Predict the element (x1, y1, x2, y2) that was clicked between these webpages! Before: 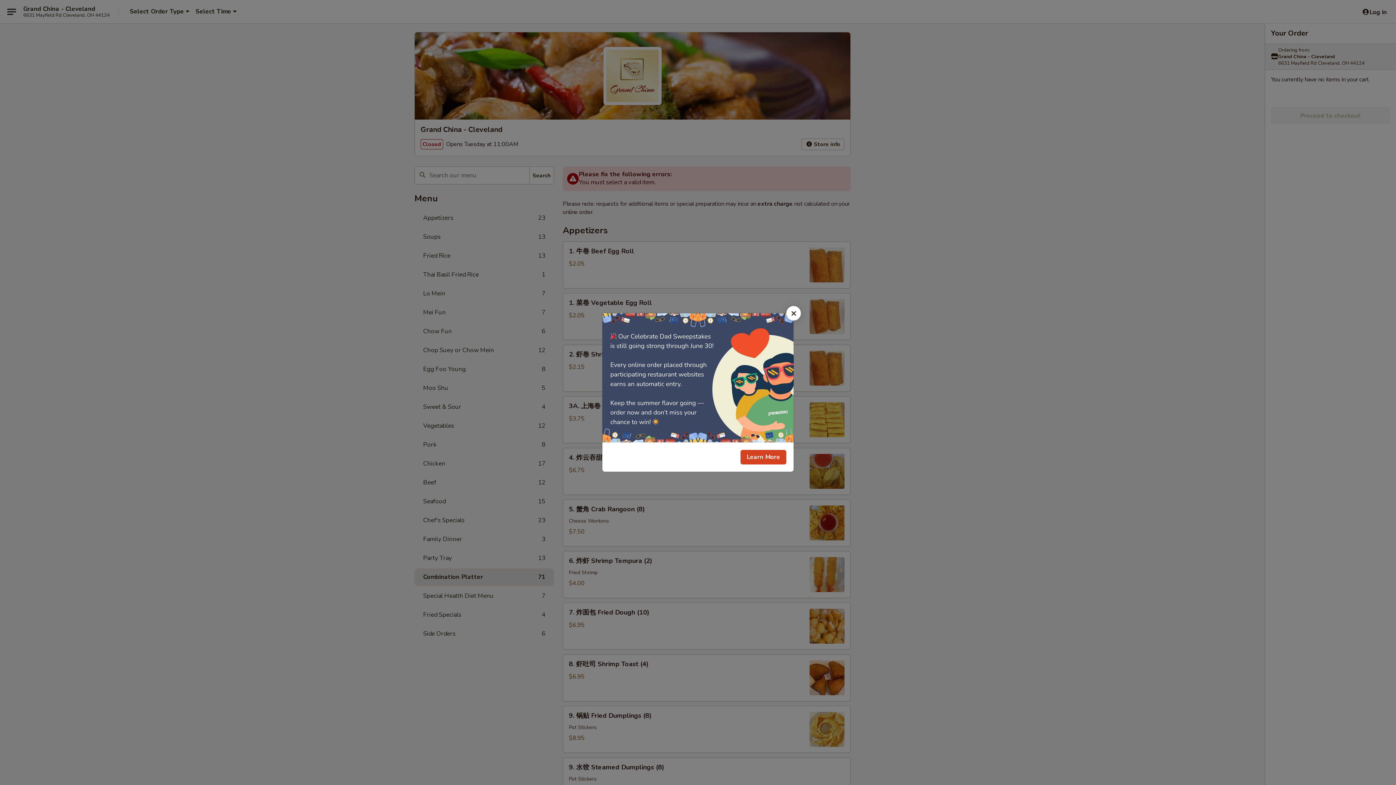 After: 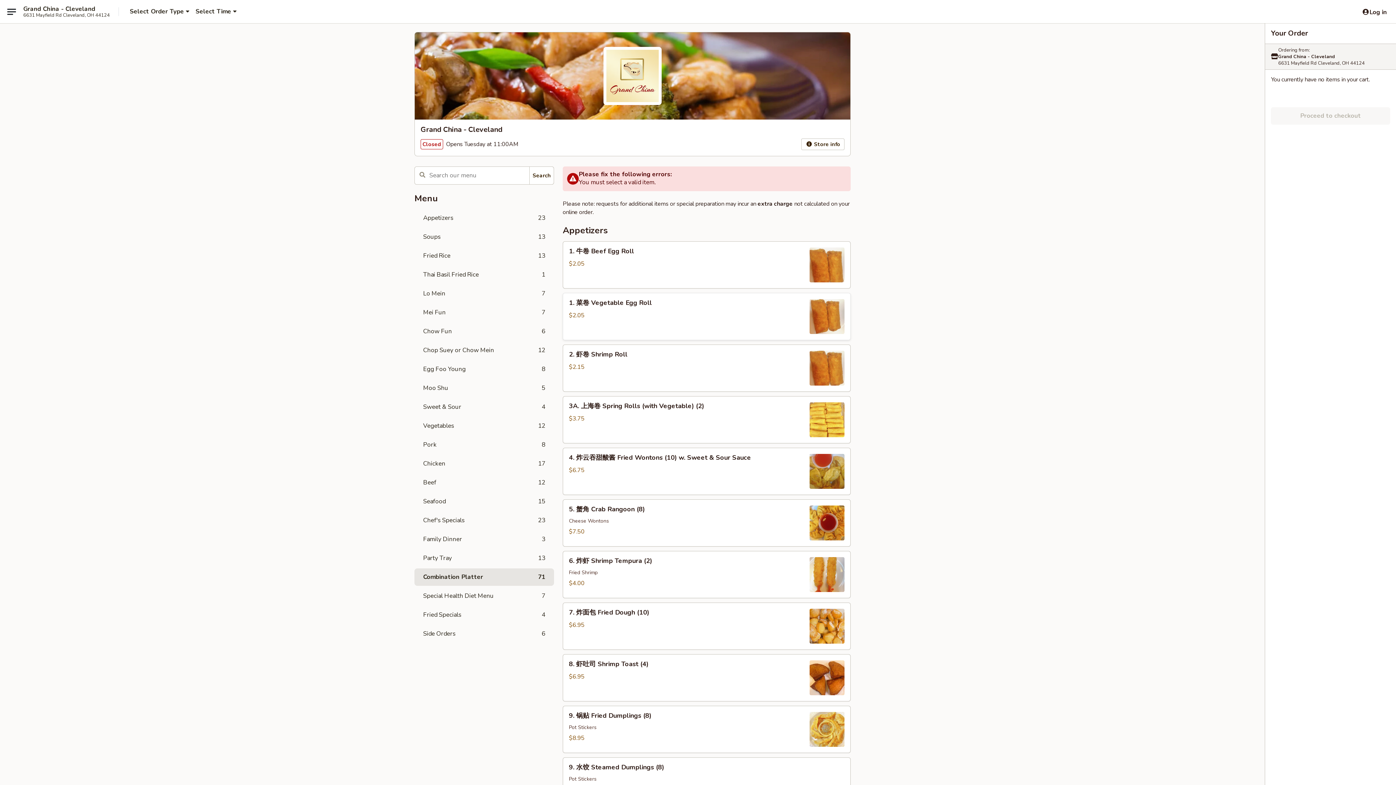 Action: bbox: (786, 306, 801, 320) label: Close